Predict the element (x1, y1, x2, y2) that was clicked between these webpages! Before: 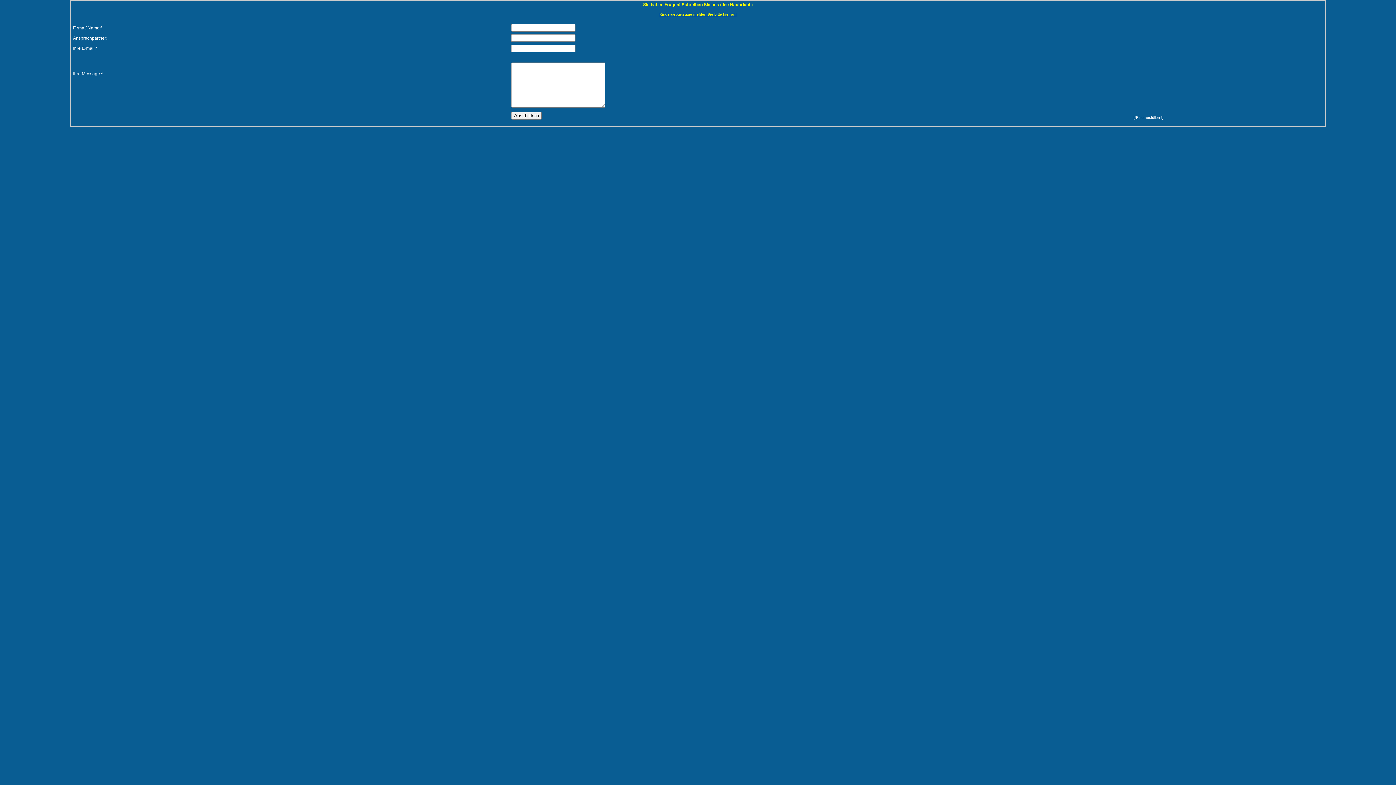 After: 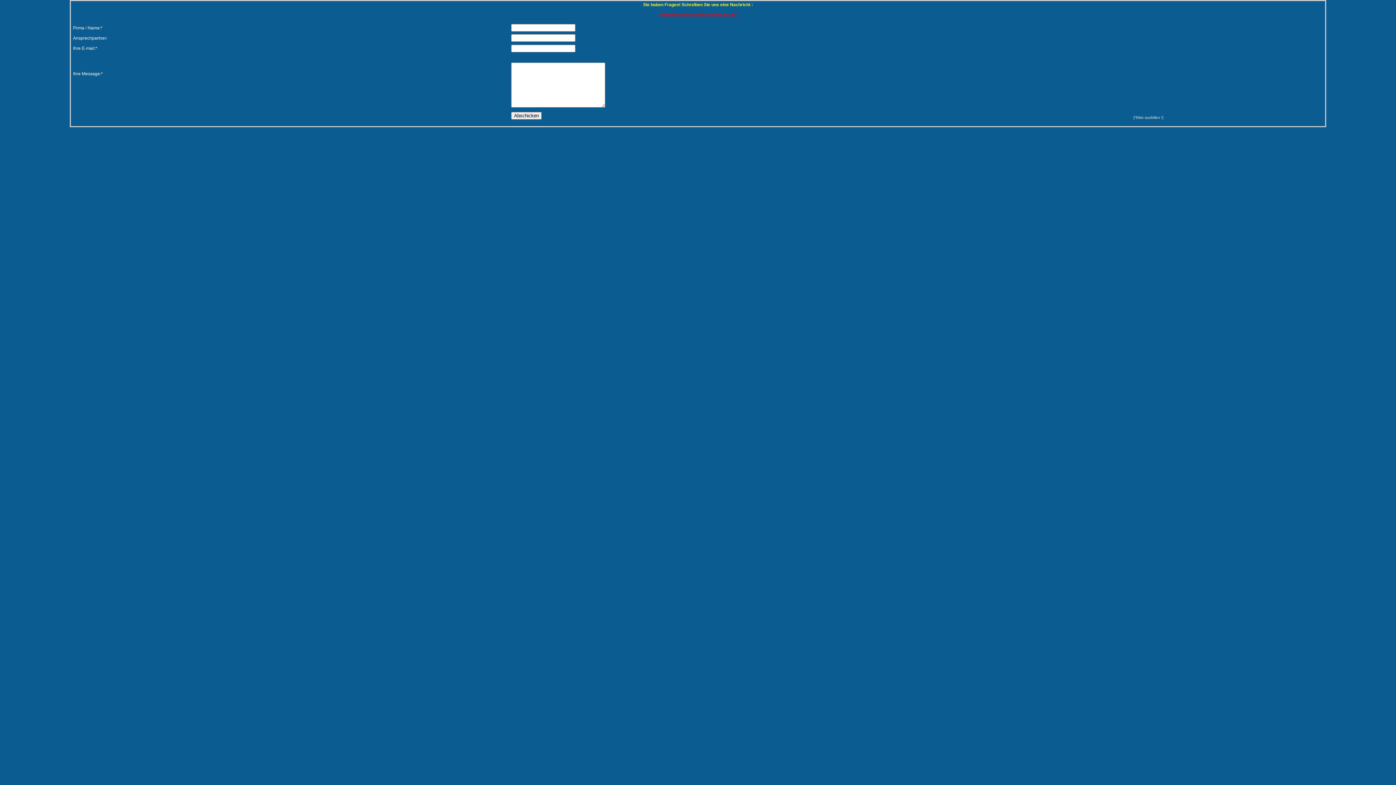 Action: label: Kindergeburtstage melden Sie bitte hier an! bbox: (659, 11, 736, 16)